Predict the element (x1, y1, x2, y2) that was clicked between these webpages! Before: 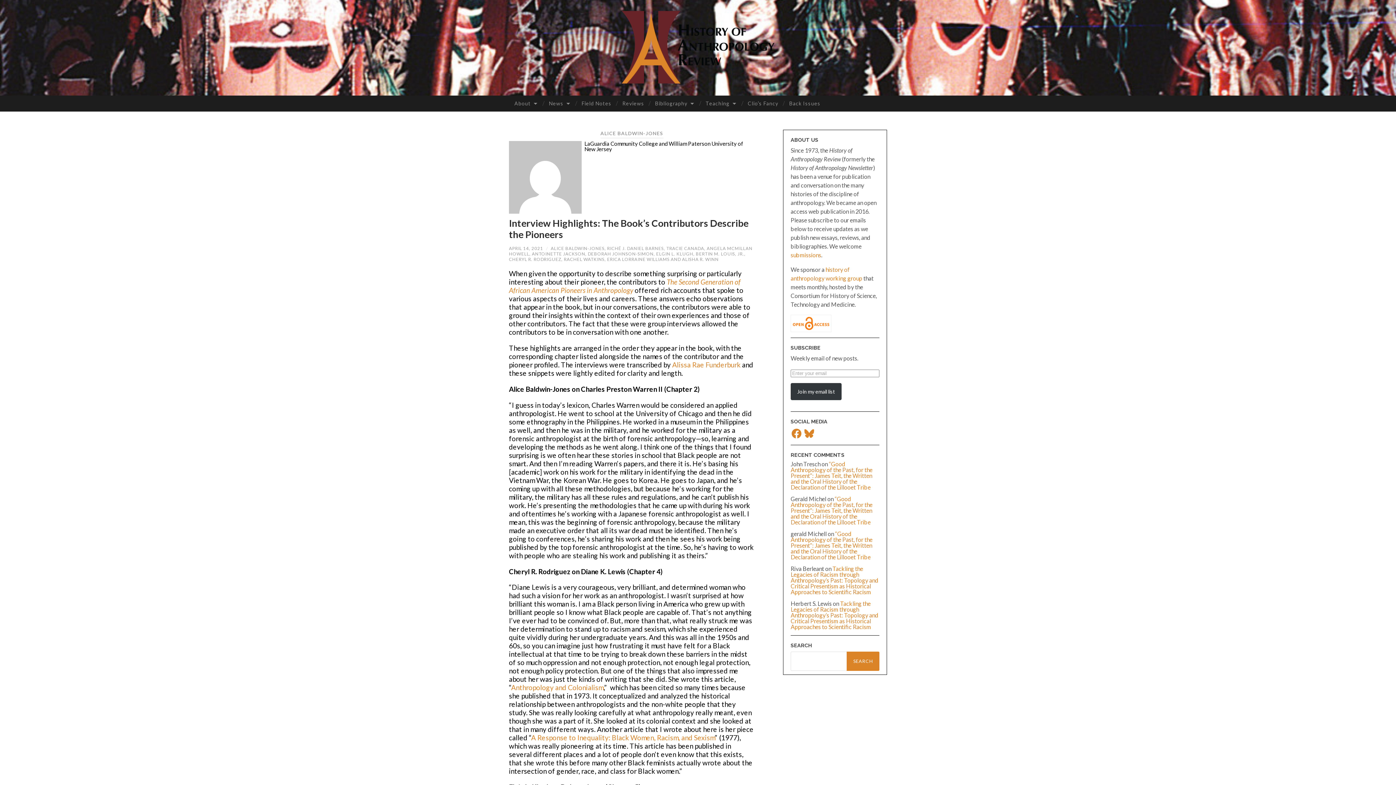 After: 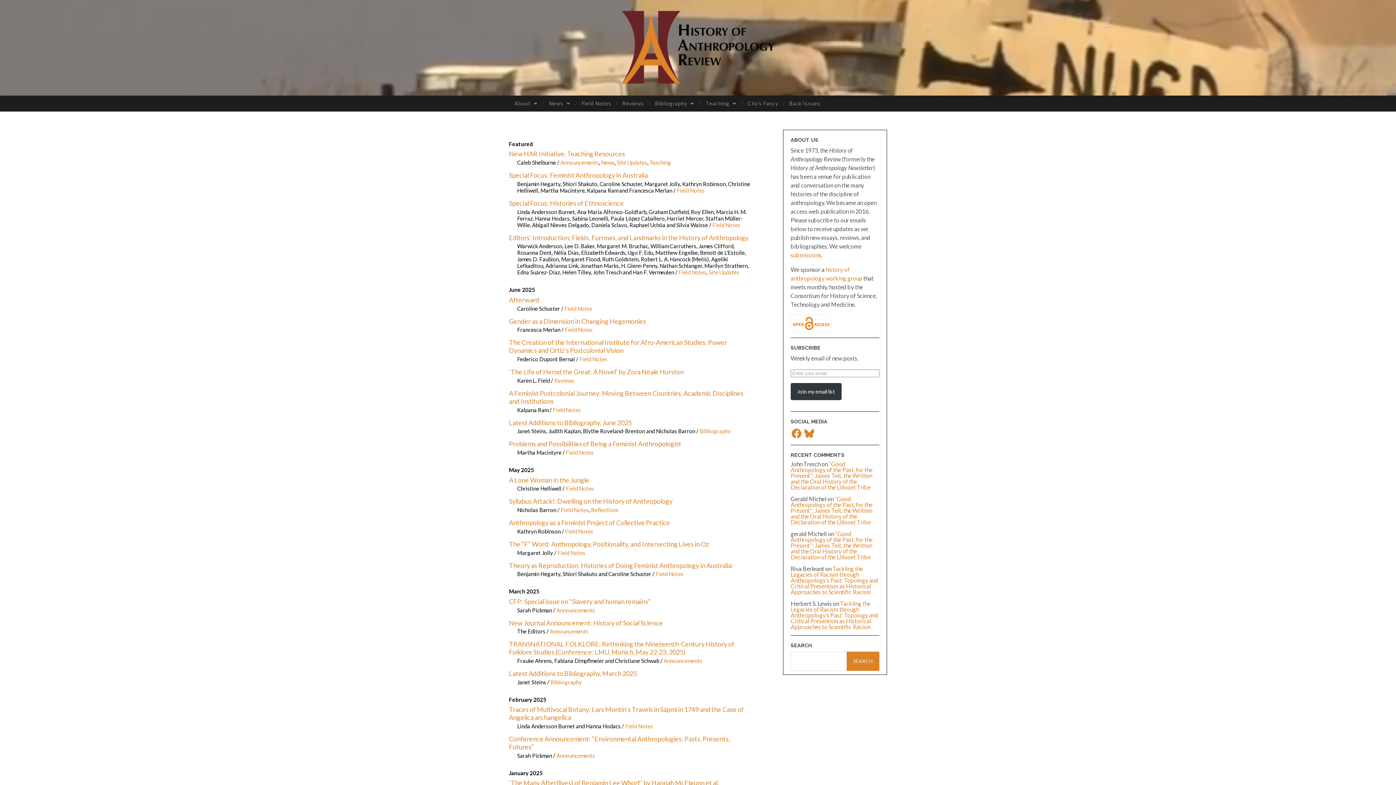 Action: bbox: (621, 10, 774, 83)